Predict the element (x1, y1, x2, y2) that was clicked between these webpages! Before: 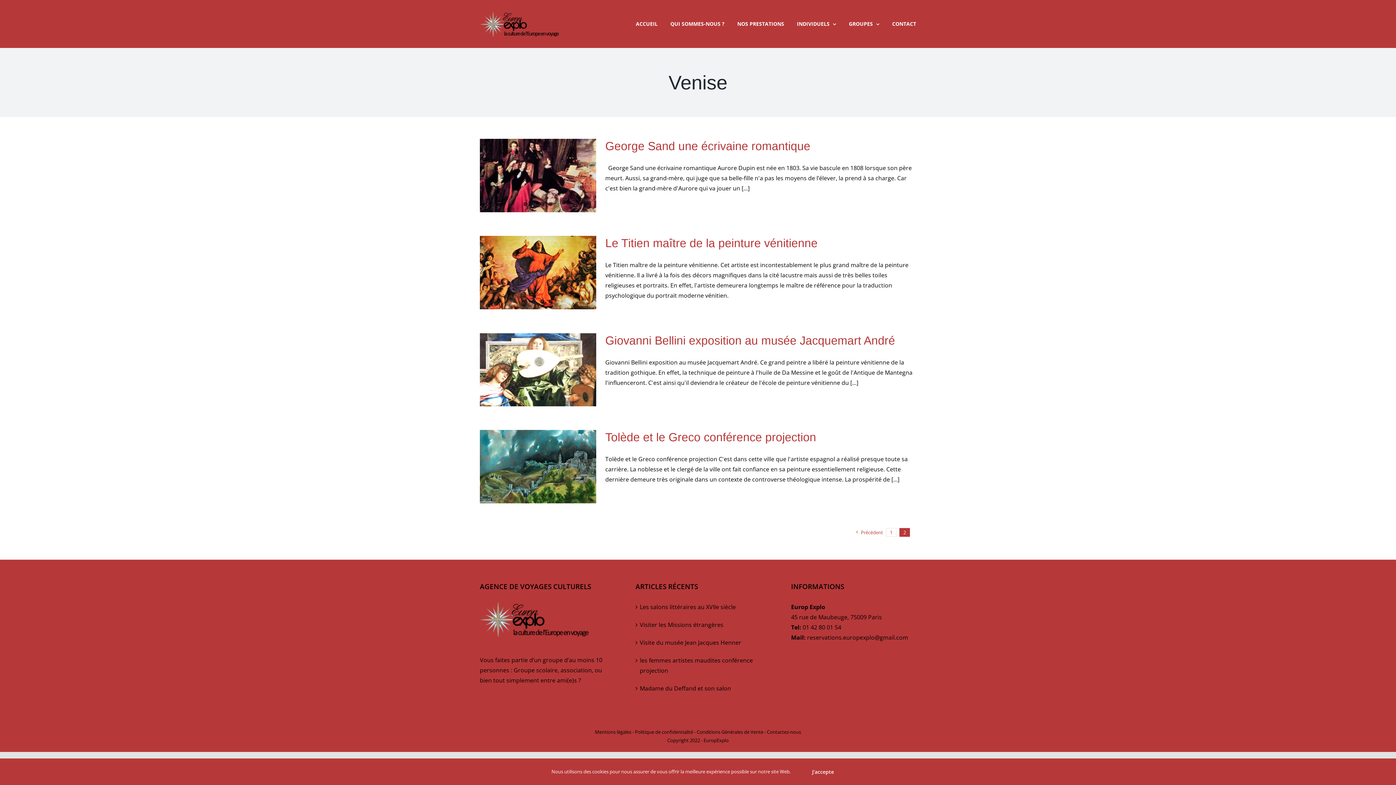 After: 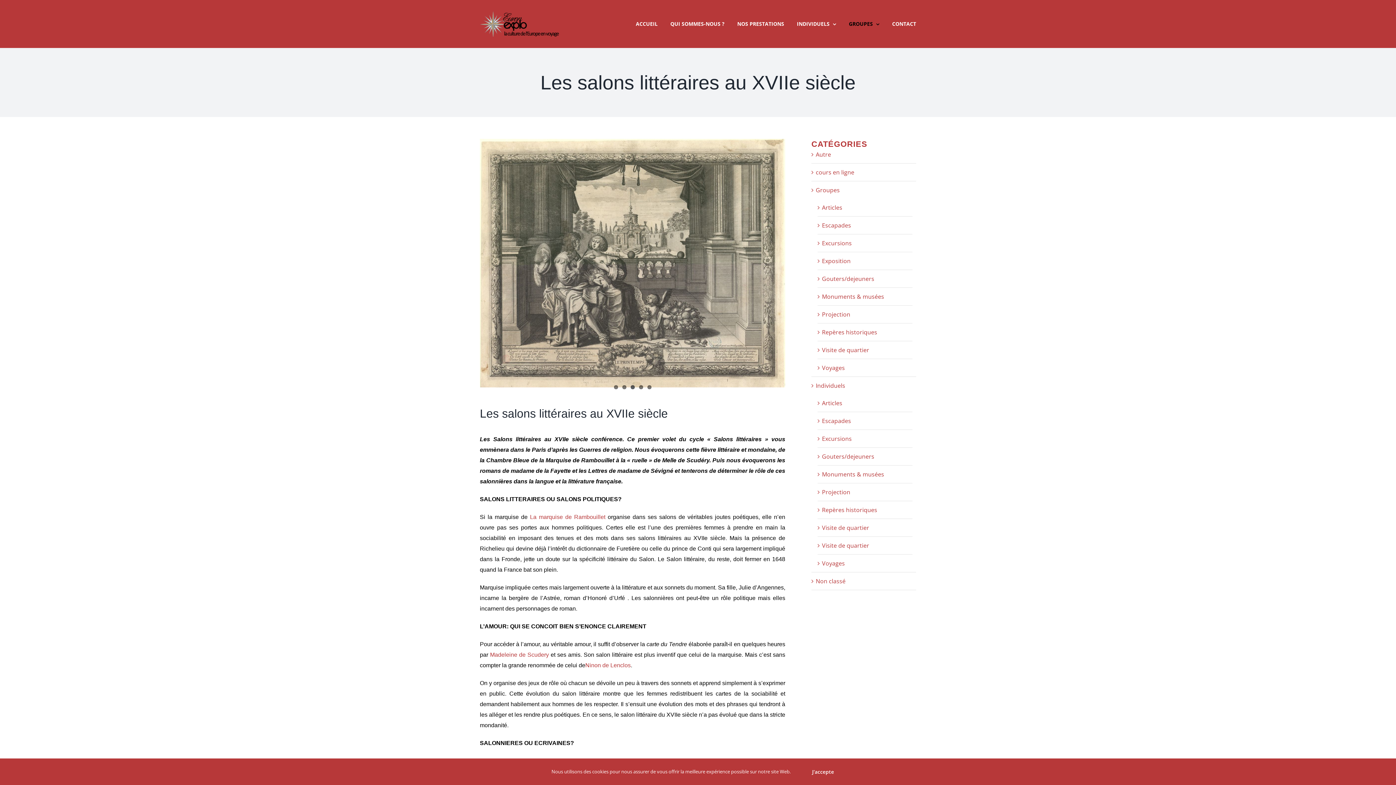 Action: label: Les salons littéraires au XVIIe siècle bbox: (640, 602, 757, 612)